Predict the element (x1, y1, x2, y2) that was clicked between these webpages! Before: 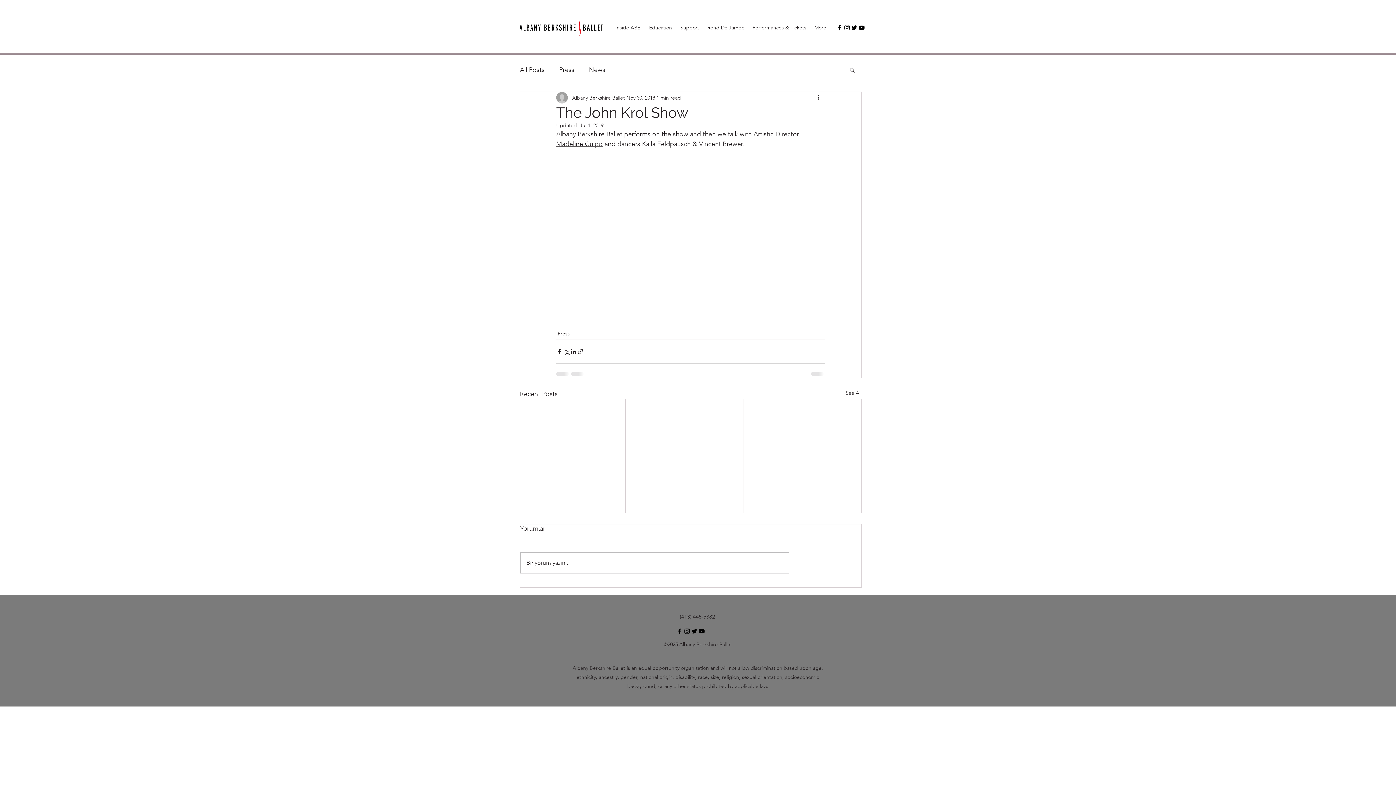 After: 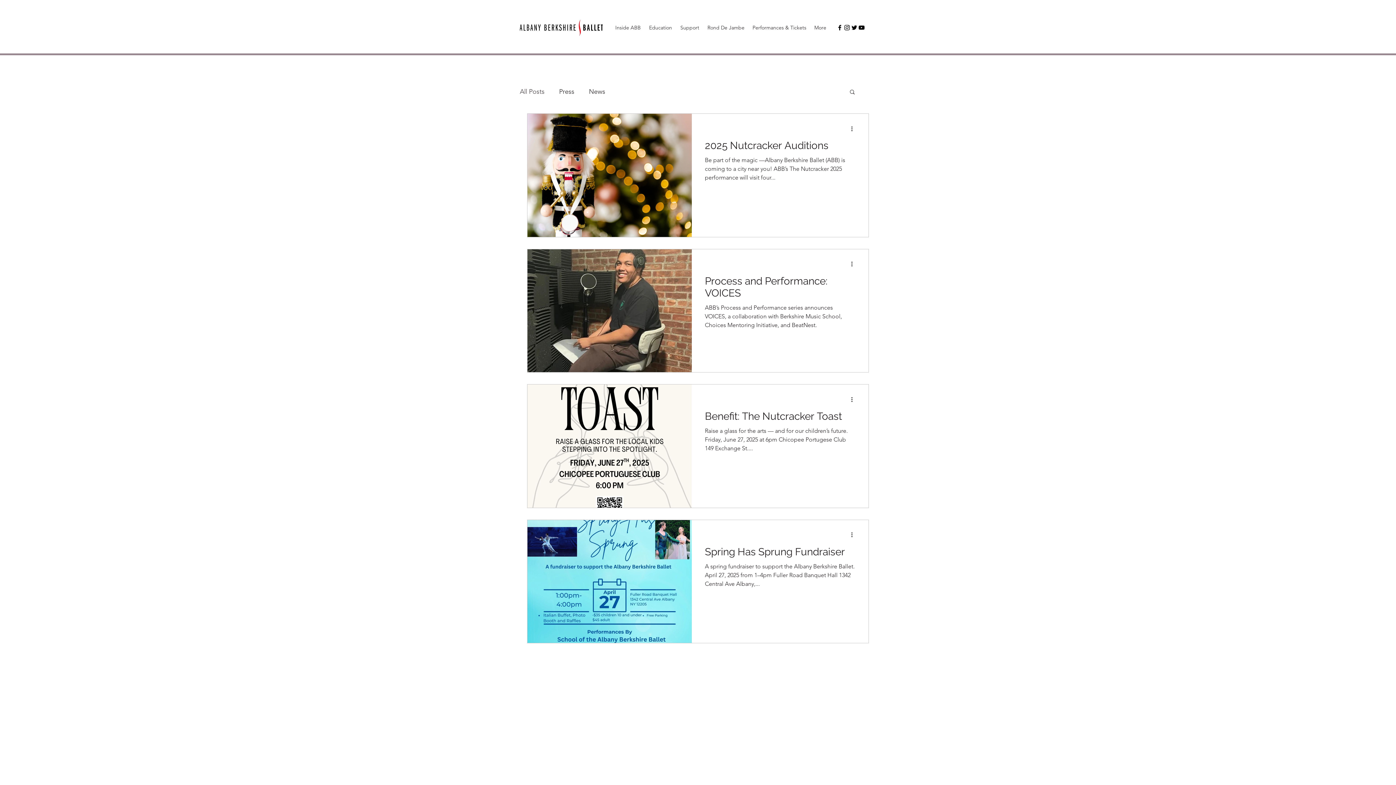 Action: bbox: (845, 389, 861, 399) label: See All